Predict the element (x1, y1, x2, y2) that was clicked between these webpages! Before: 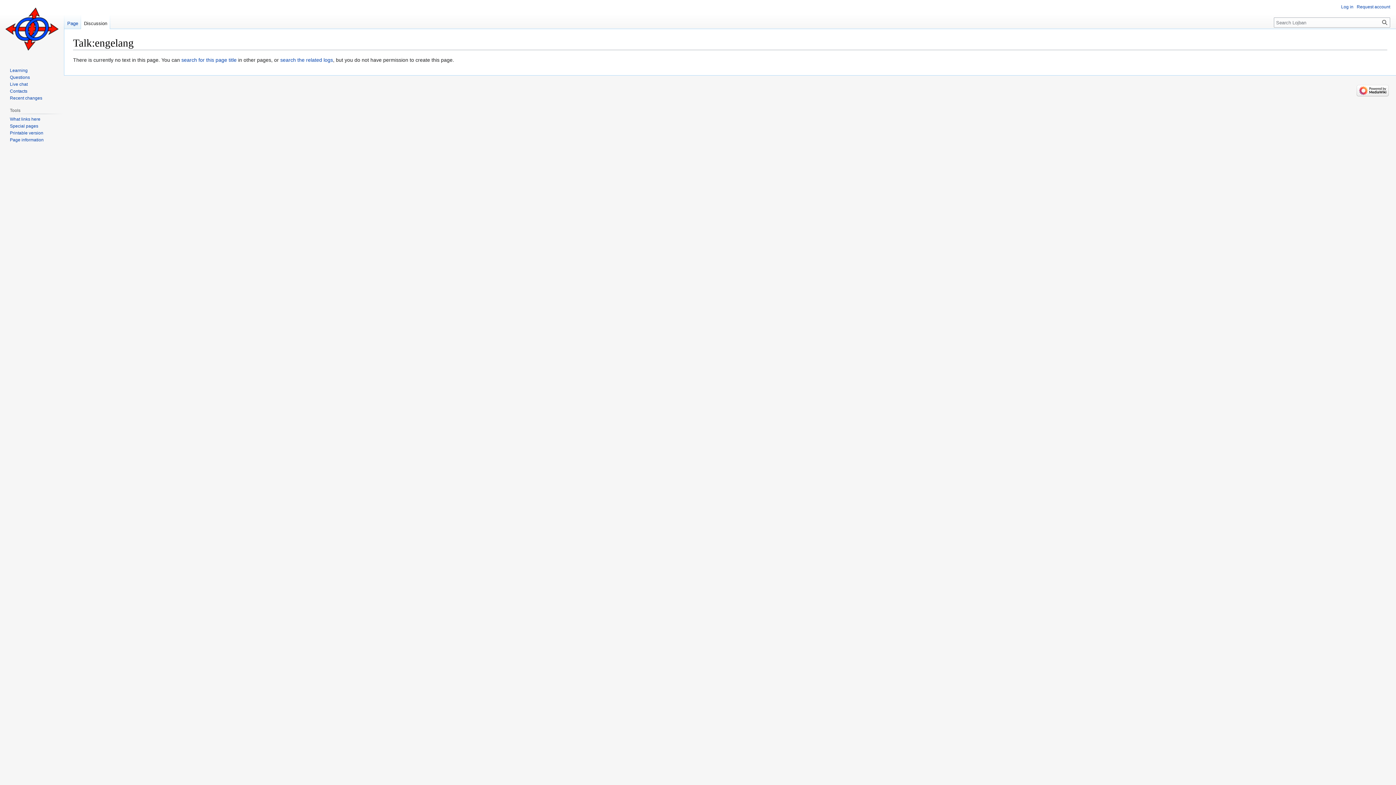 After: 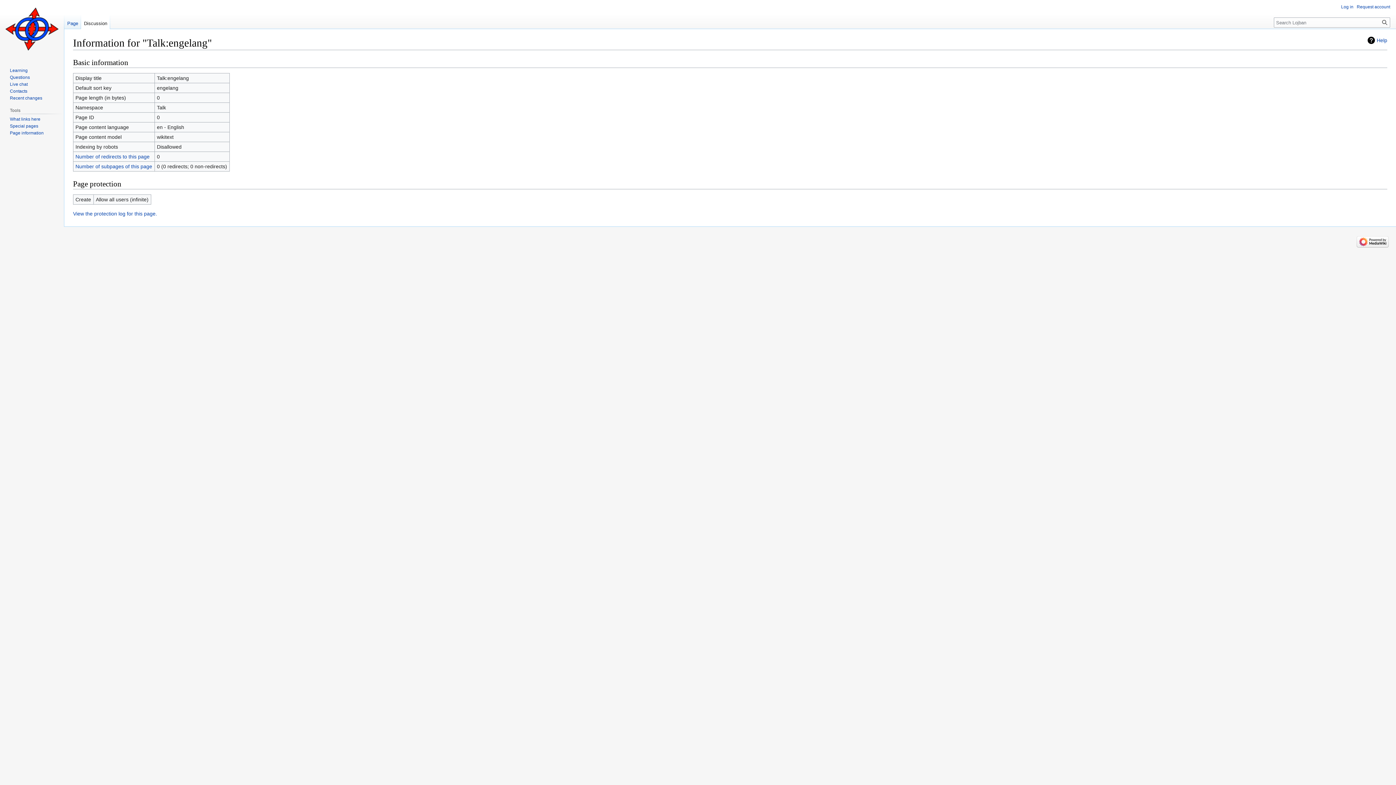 Action: bbox: (9, 137, 43, 142) label: Page information